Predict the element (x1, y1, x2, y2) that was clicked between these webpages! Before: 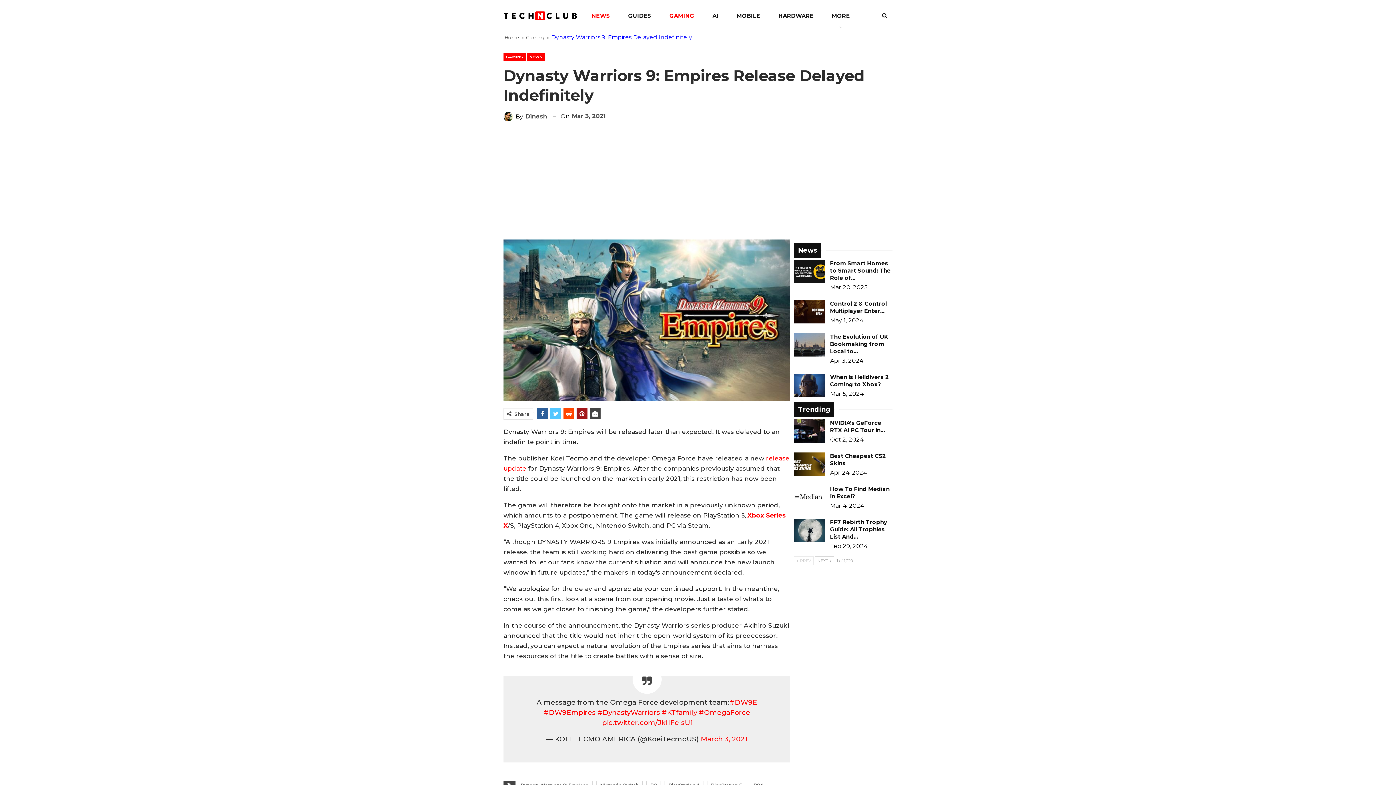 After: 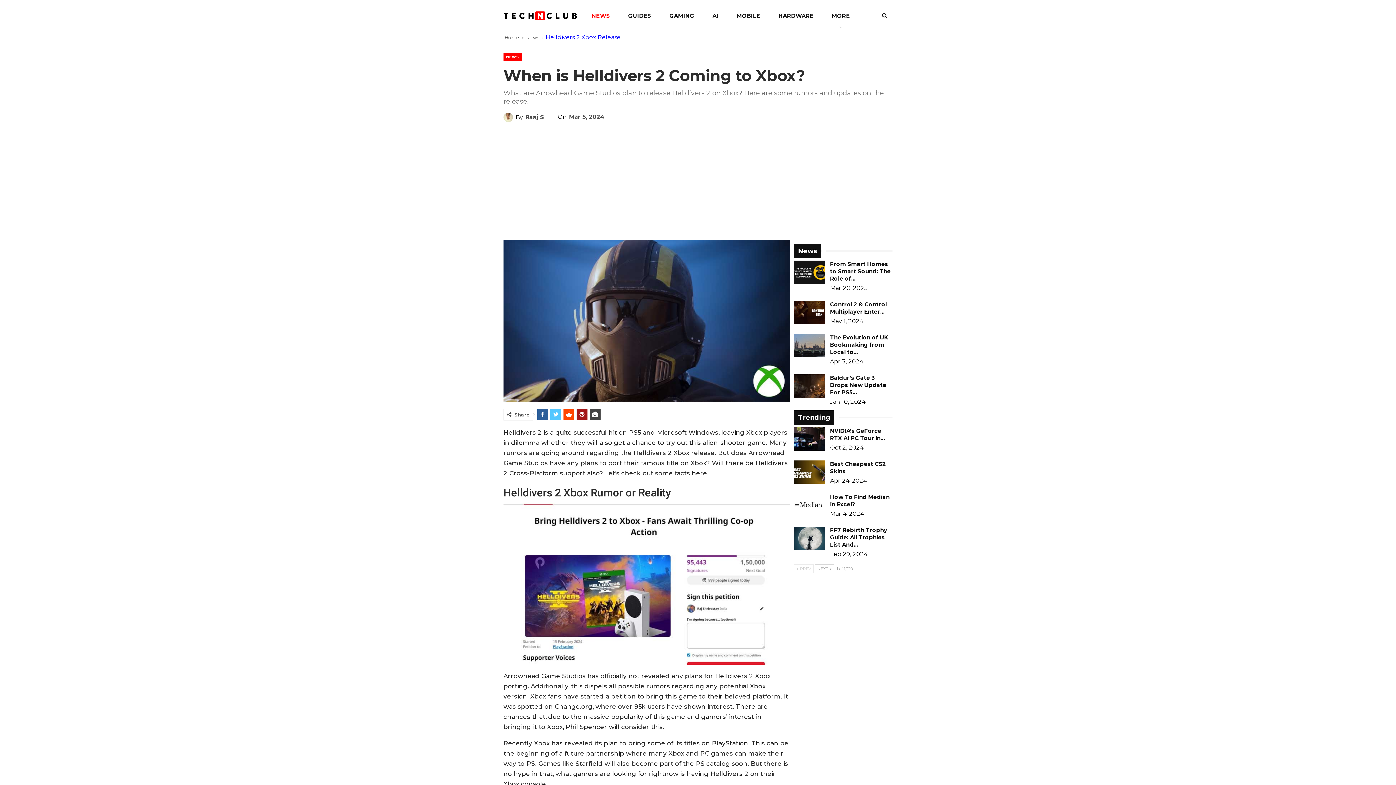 Action: label: When is Helldivers 2 Coming to Xbox? bbox: (830, 373, 889, 388)